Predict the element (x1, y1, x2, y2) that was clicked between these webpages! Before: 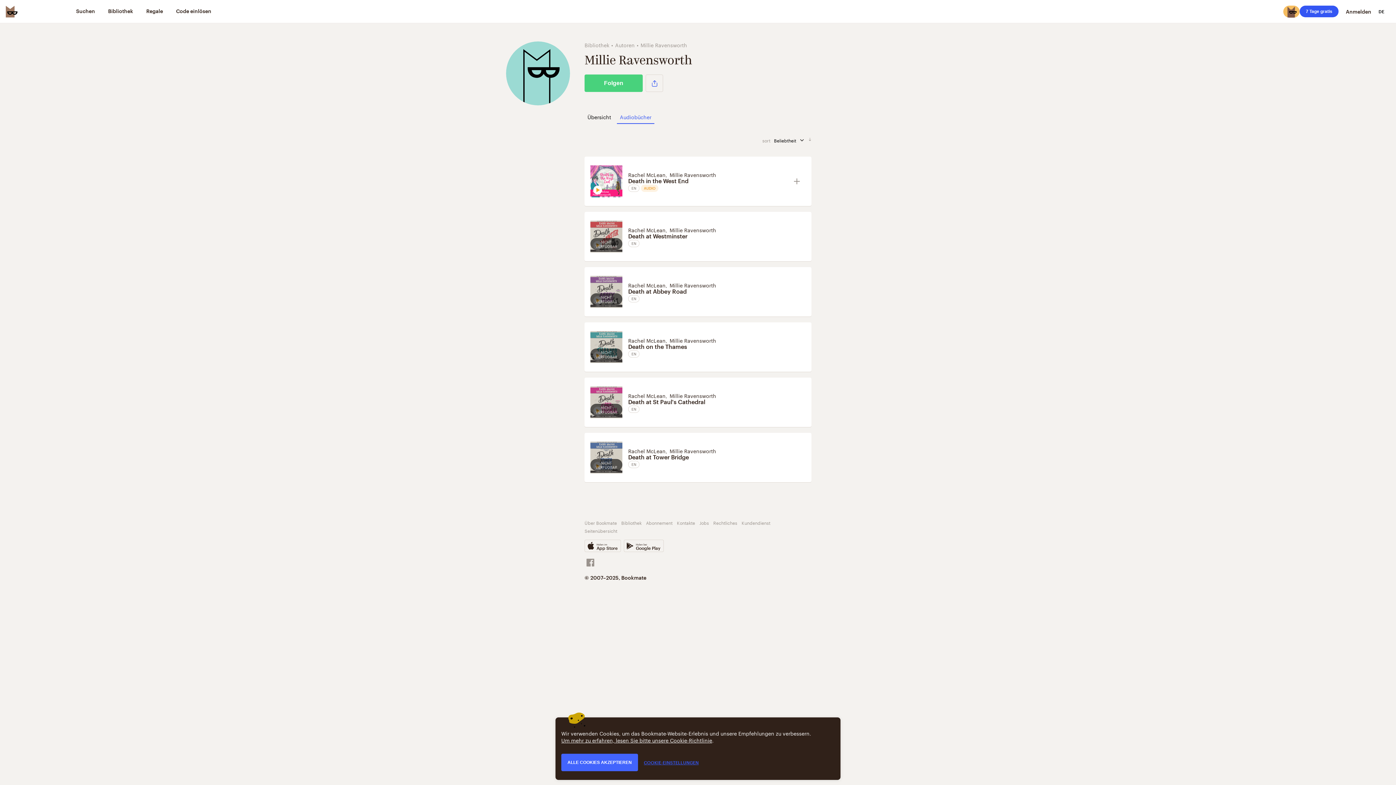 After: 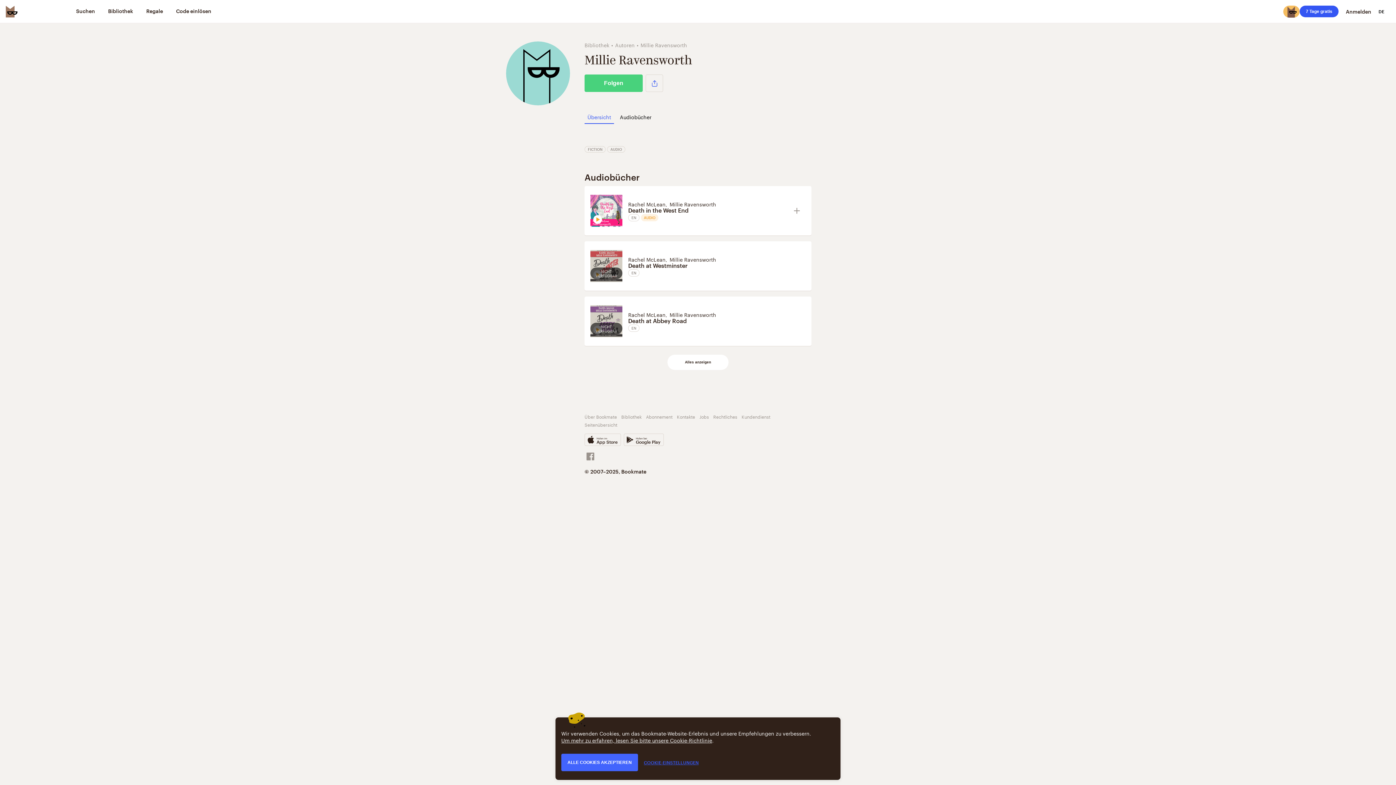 Action: bbox: (584, 109, 614, 124) label: Übersicht